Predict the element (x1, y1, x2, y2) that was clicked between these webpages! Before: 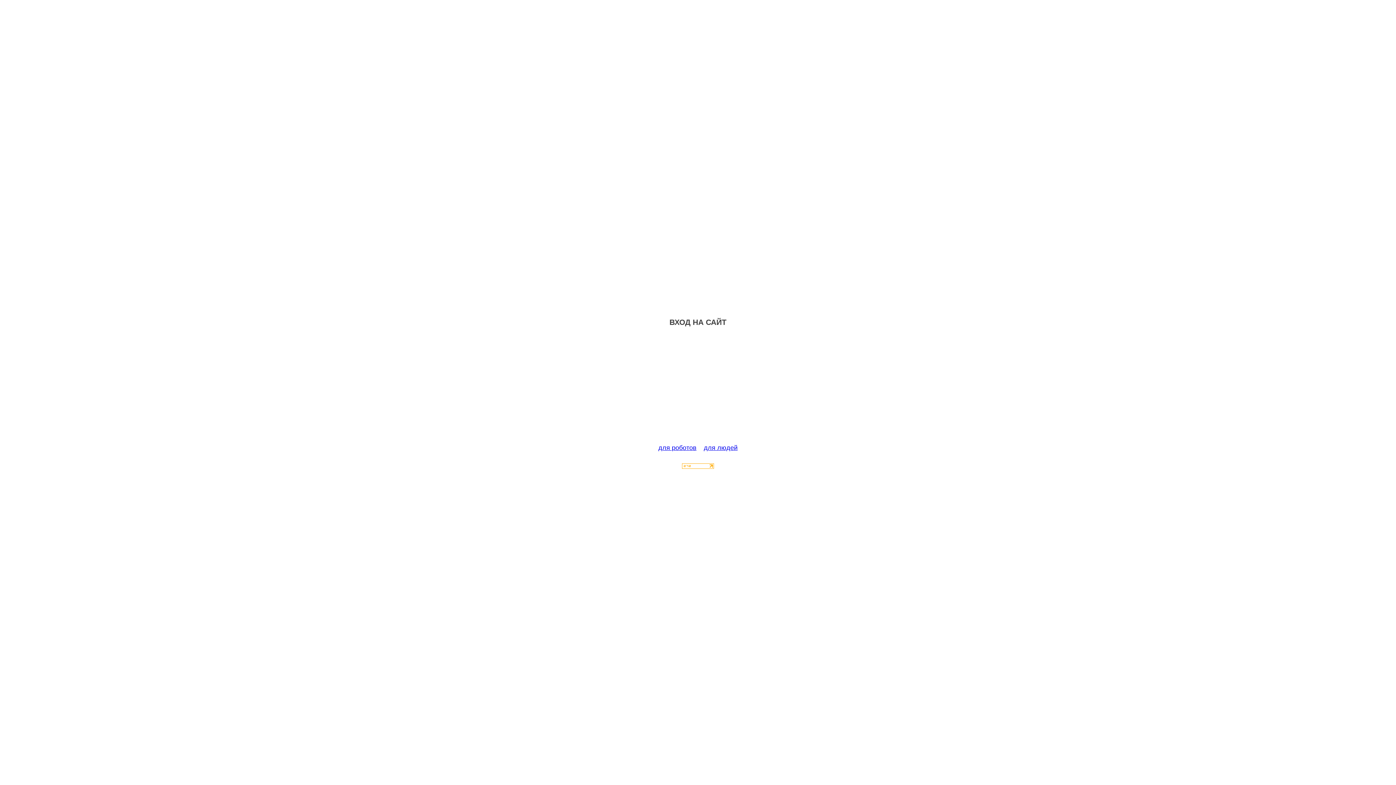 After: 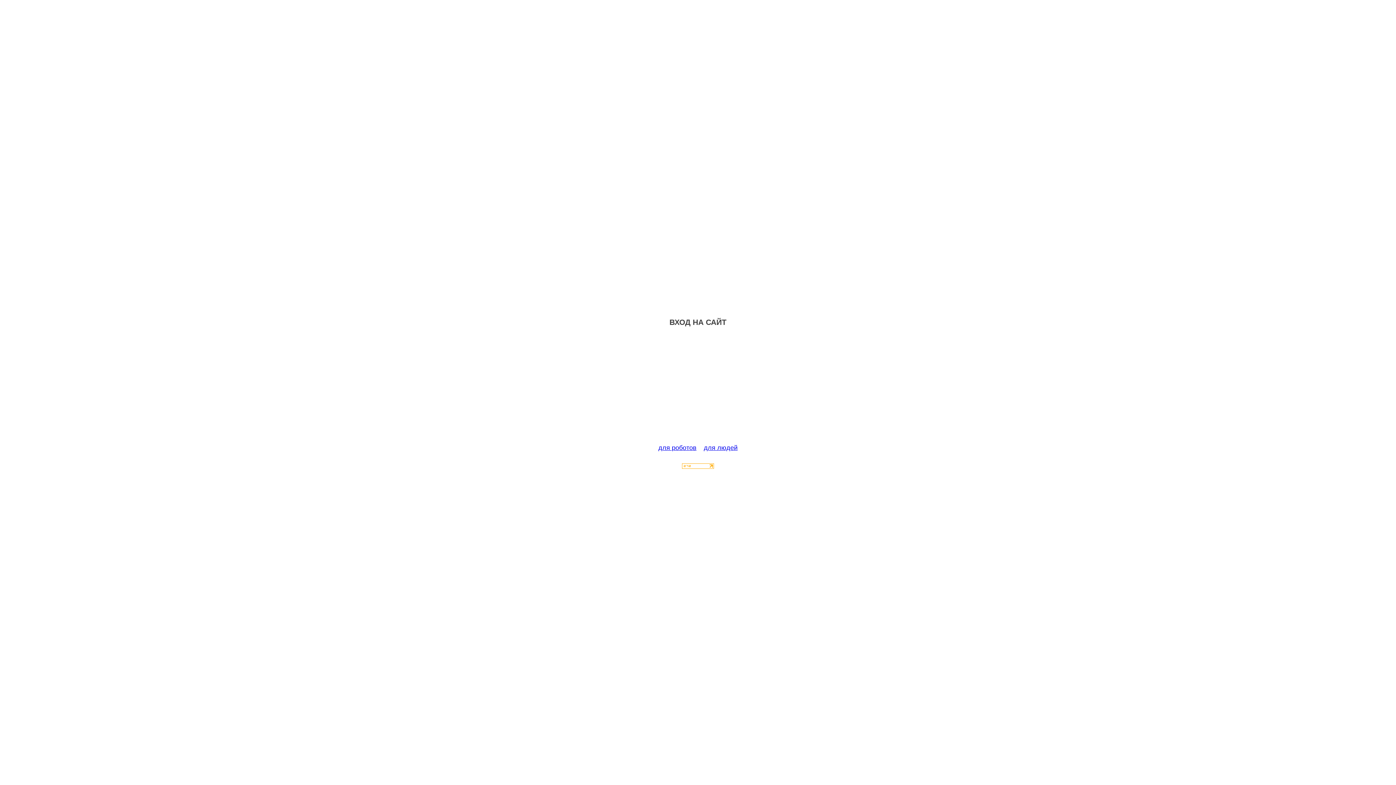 Action: bbox: (682, 463, 714, 470)